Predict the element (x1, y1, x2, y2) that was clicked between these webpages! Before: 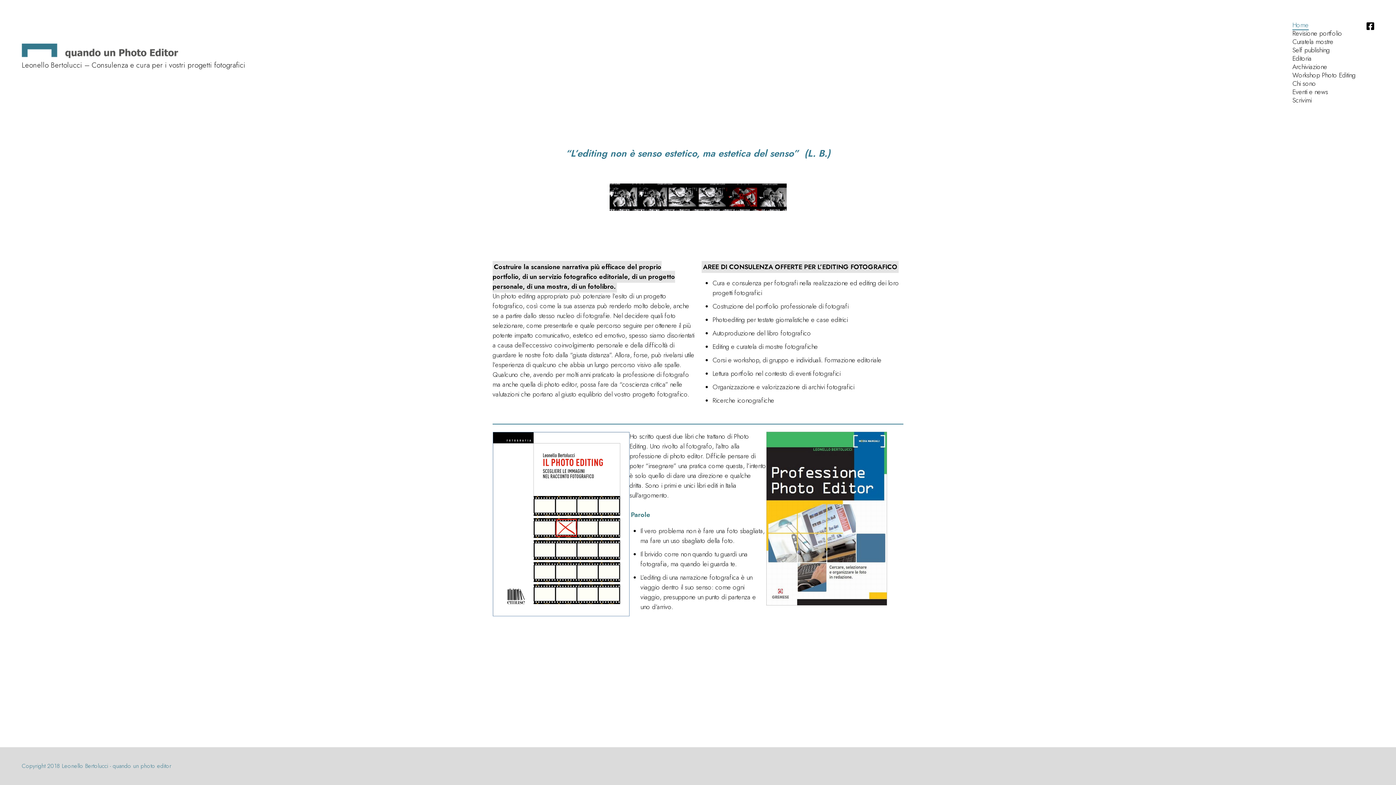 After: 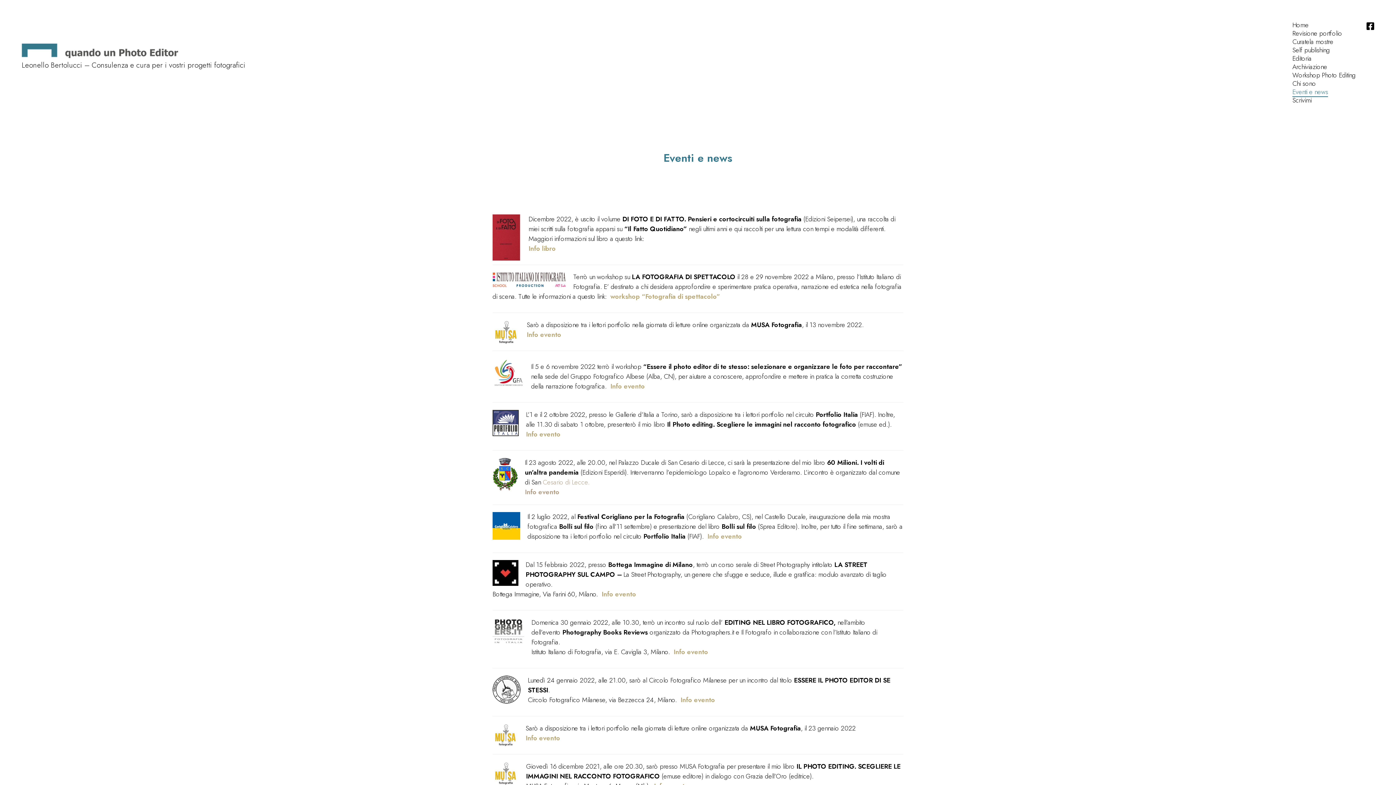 Action: bbox: (1292, 88, 1328, 95) label: Eventi e news